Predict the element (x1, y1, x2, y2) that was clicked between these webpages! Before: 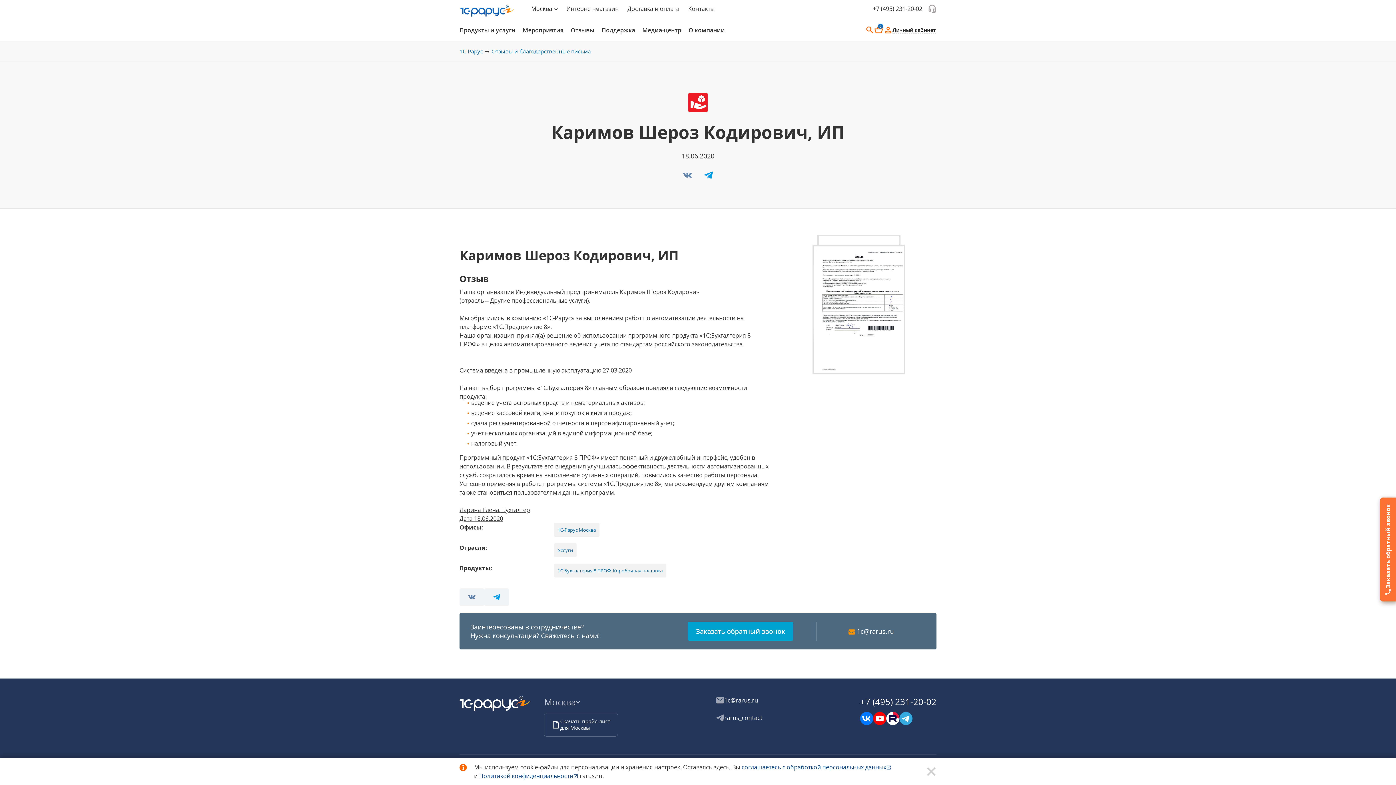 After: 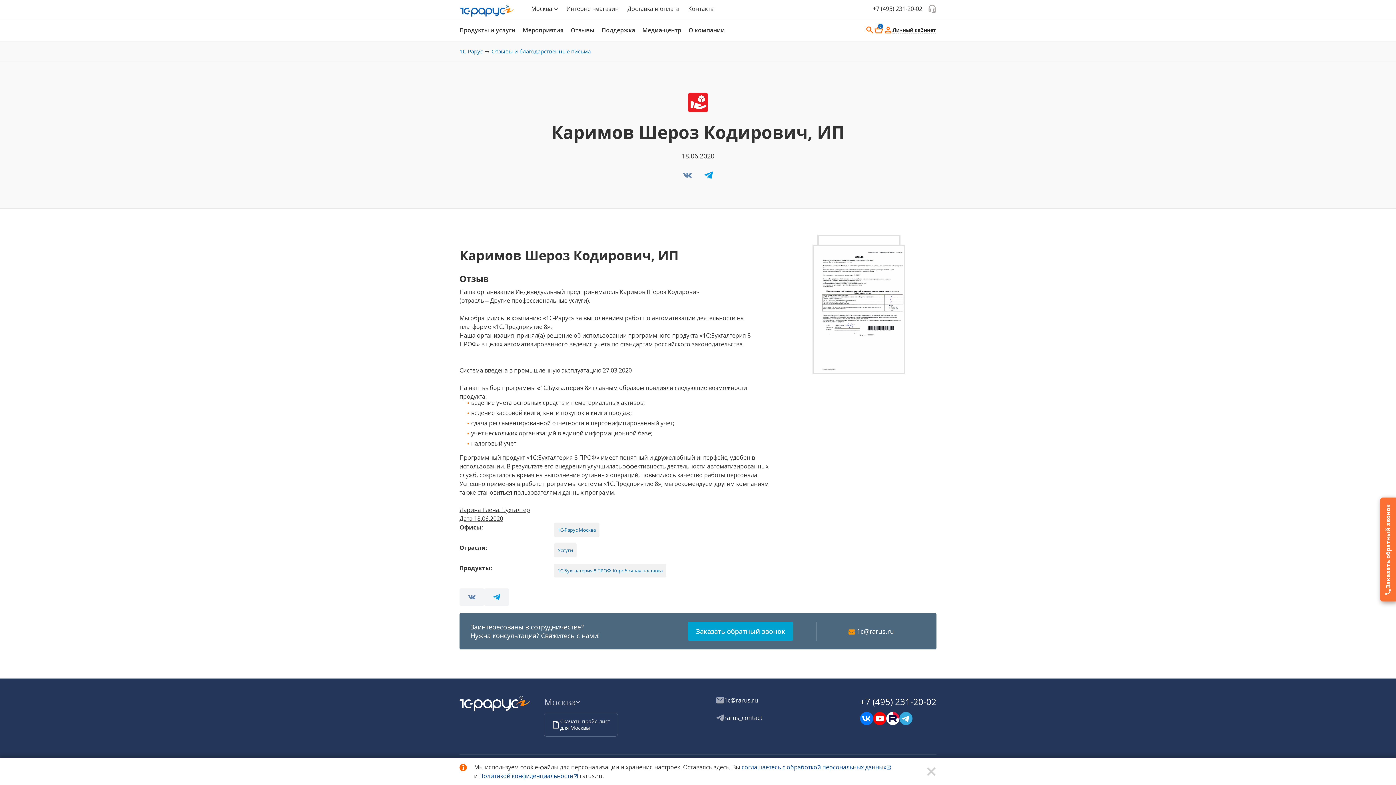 Action: bbox: (873, 712, 886, 725)